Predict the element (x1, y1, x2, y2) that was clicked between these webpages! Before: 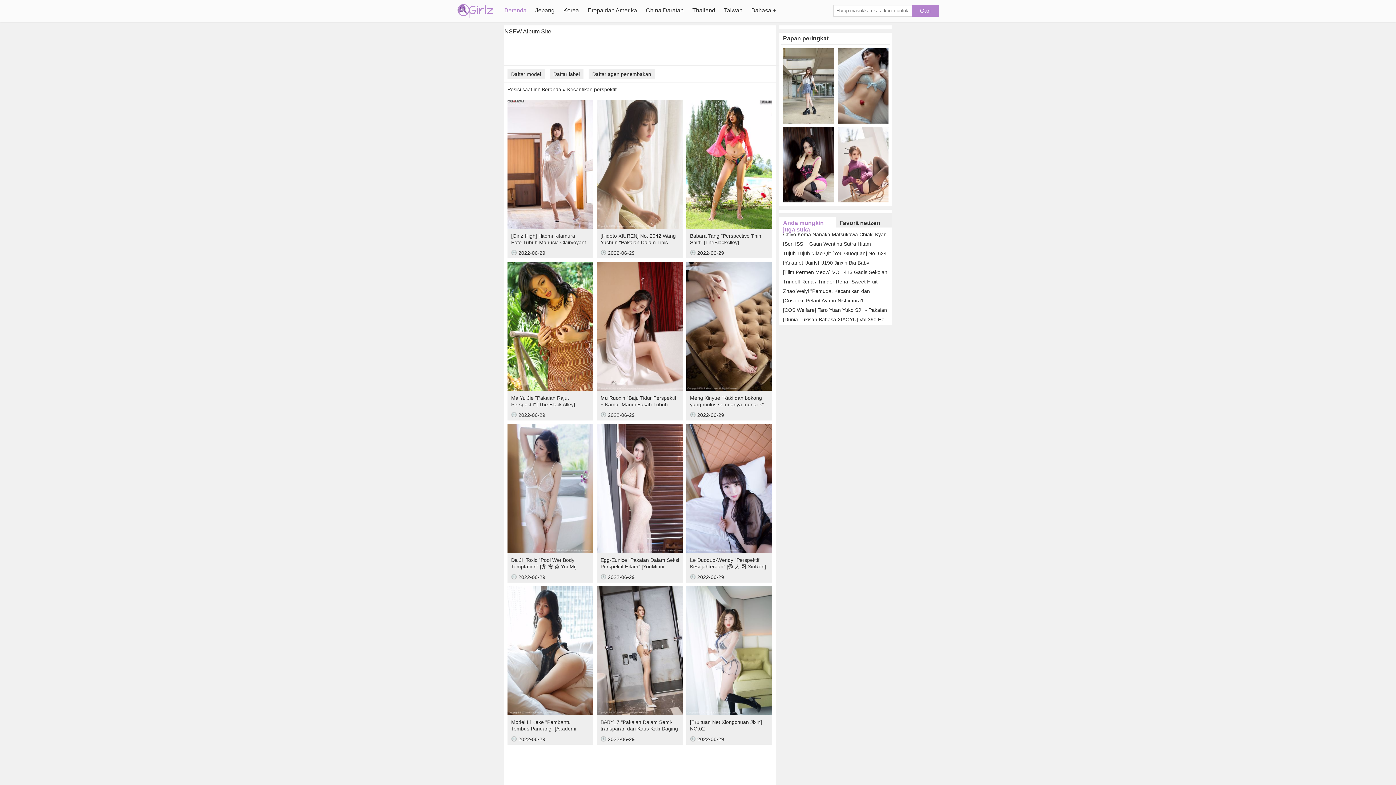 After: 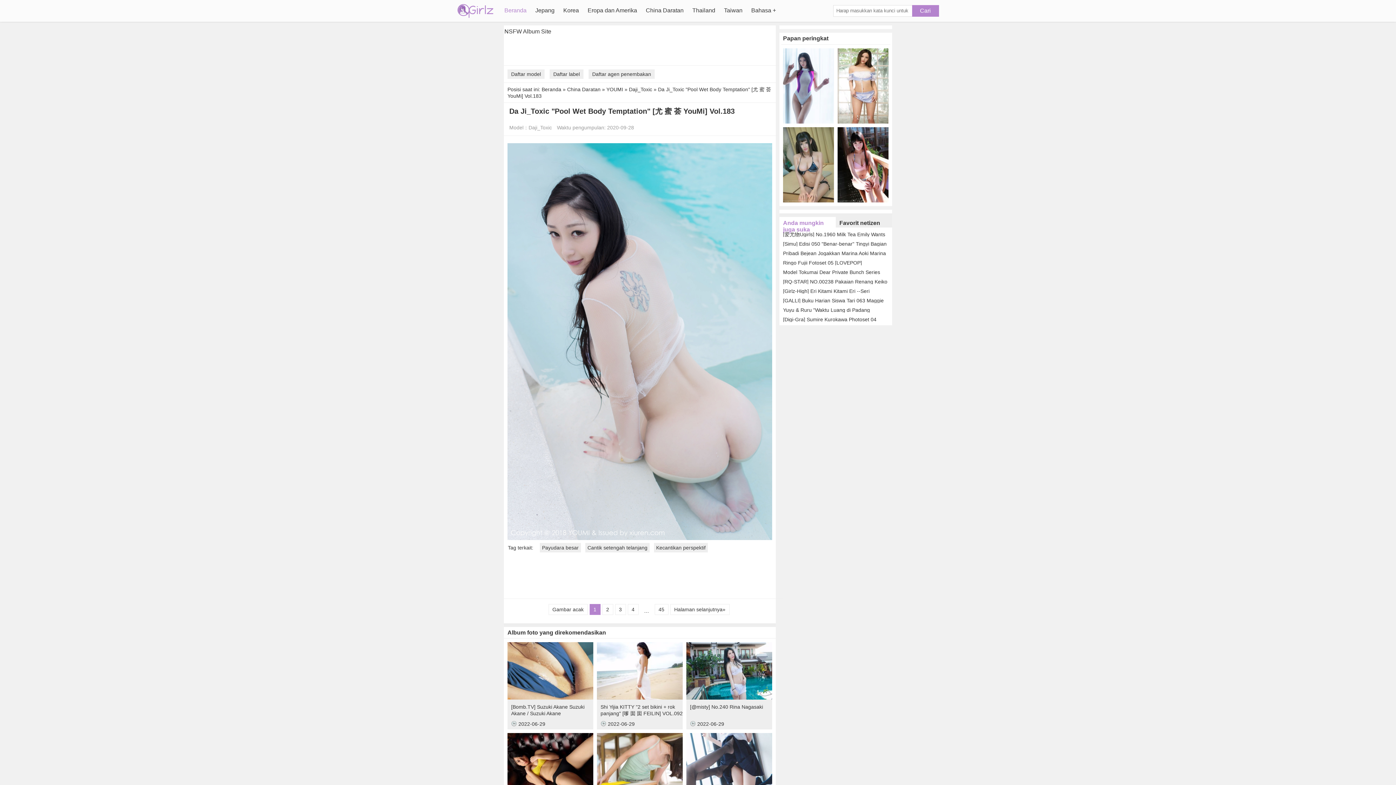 Action: bbox: (507, 424, 593, 553)